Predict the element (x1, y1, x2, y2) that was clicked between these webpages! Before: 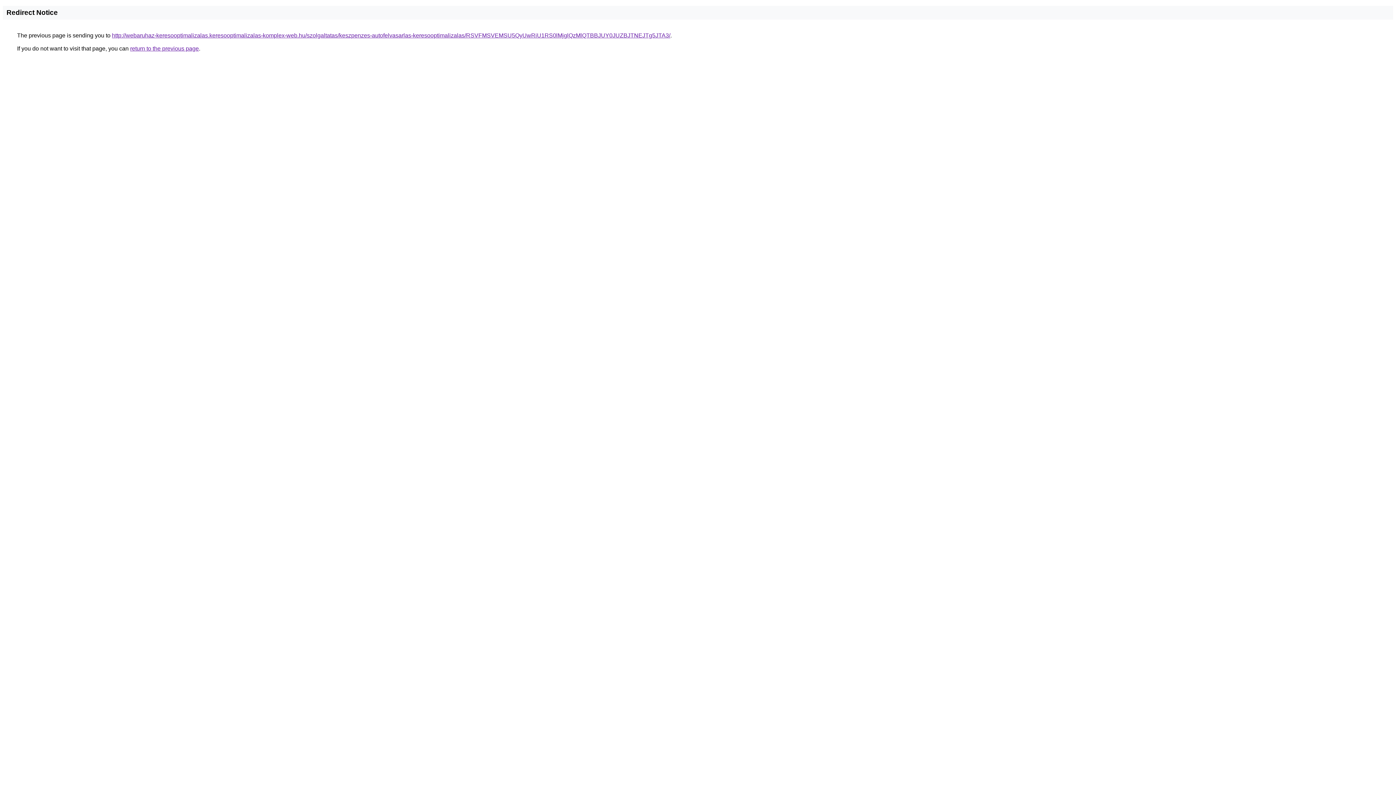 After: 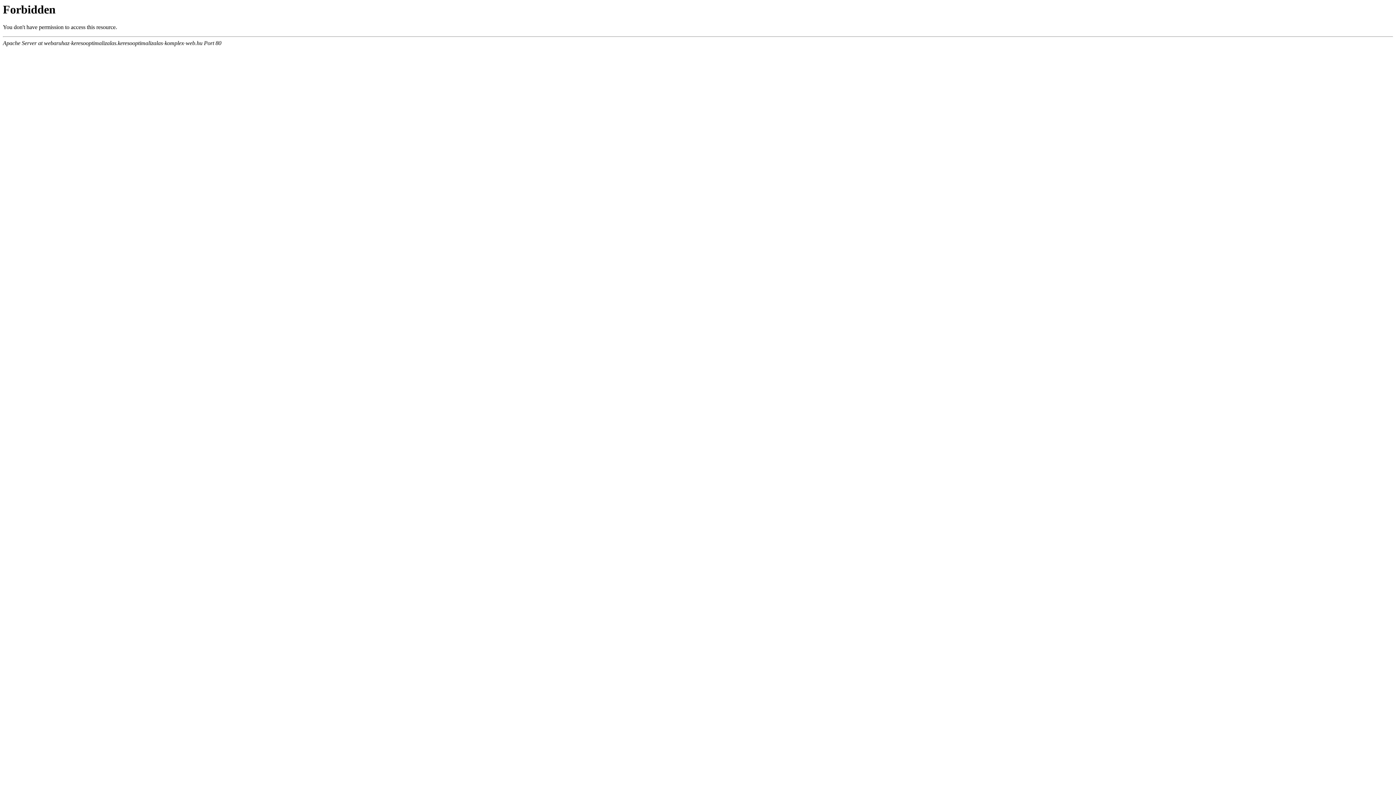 Action: label: http://webaruhaz-keresooptimalizalas.keresooptimalizalas-komplex-web.hu/szolgaltatas/keszpenzes-autofelvasarlas-keresooptimalizalas/RSVFMSVEMSU5QyUwRiU1RS0lMjglQzMlQTBBJUY0JUZBJTNEJTg5JTA3/ bbox: (112, 32, 670, 38)